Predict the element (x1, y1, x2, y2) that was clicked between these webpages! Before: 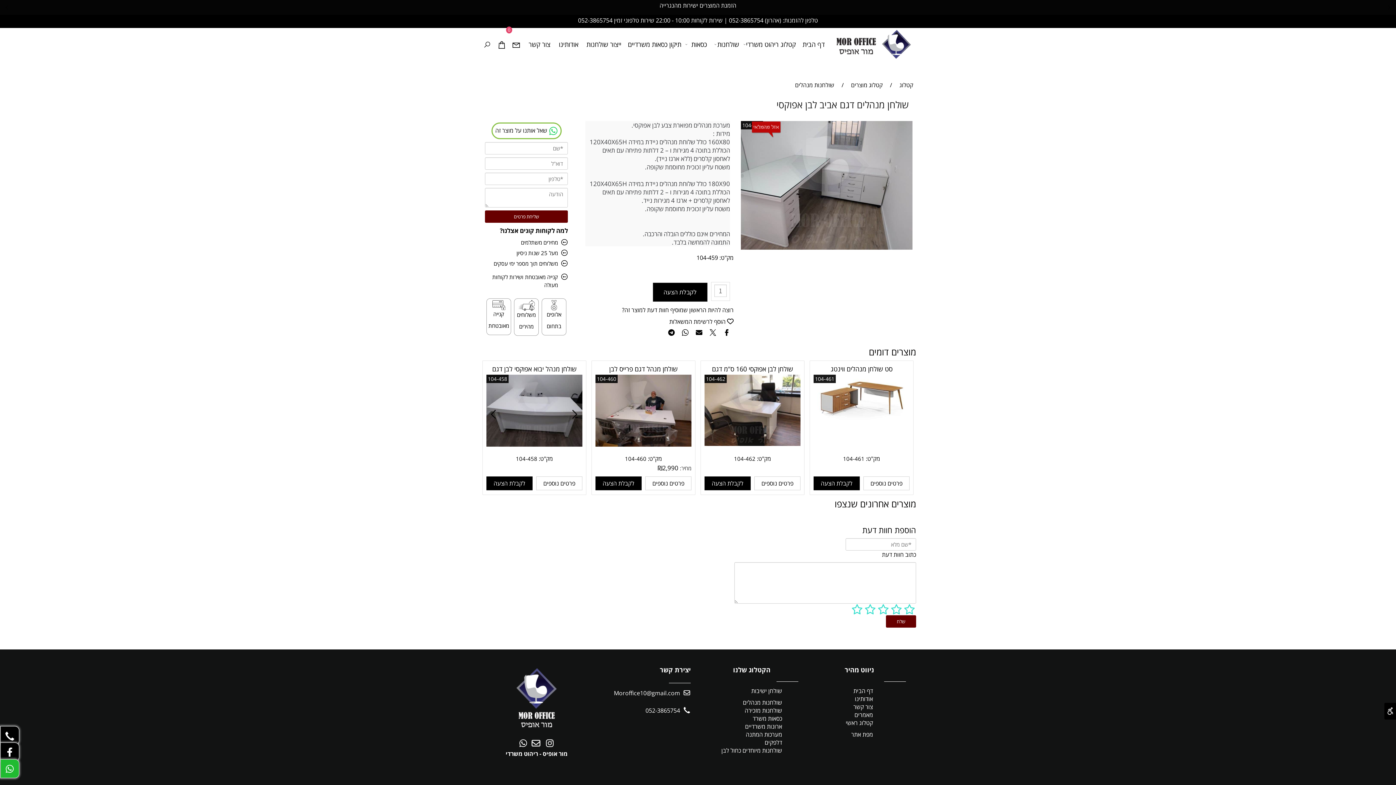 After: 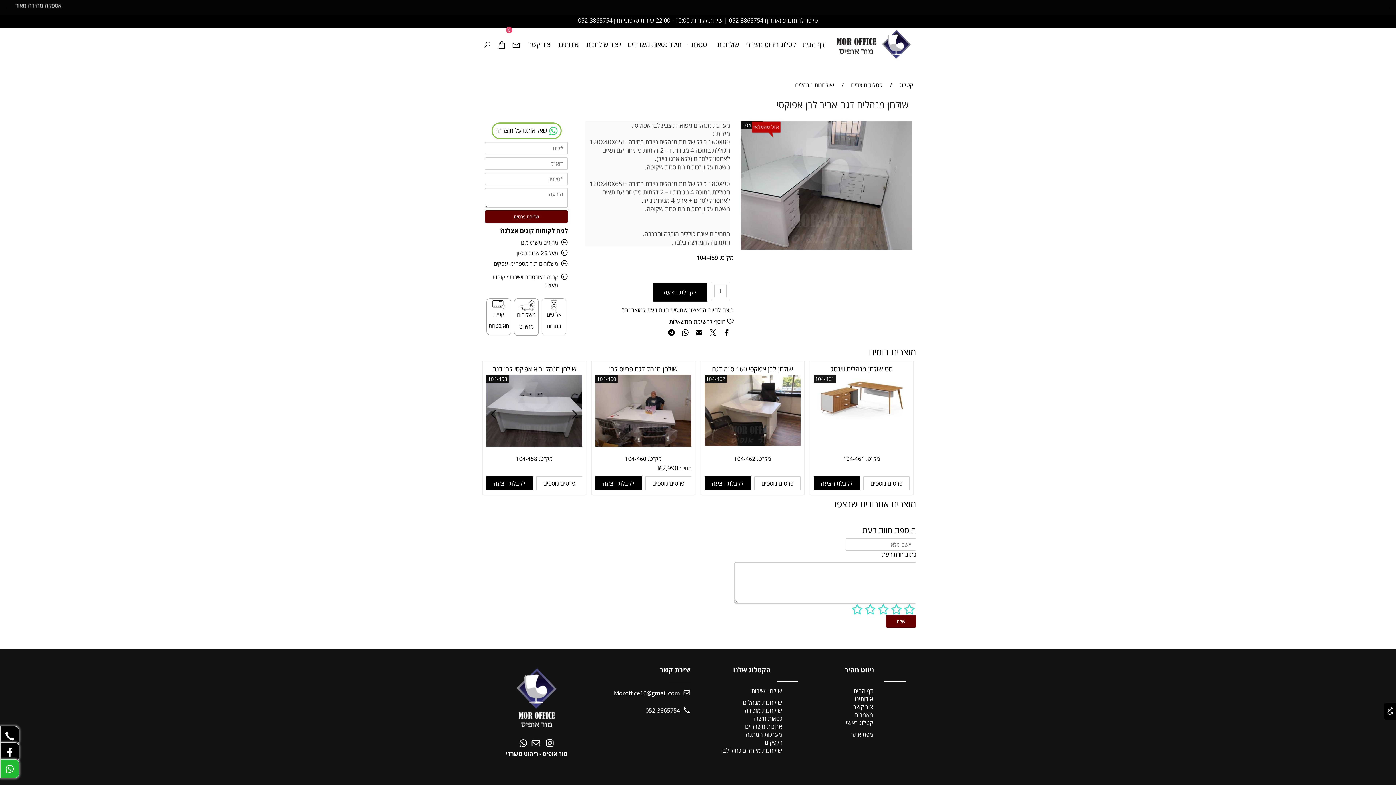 Action: bbox: (706, 325, 720, 341)